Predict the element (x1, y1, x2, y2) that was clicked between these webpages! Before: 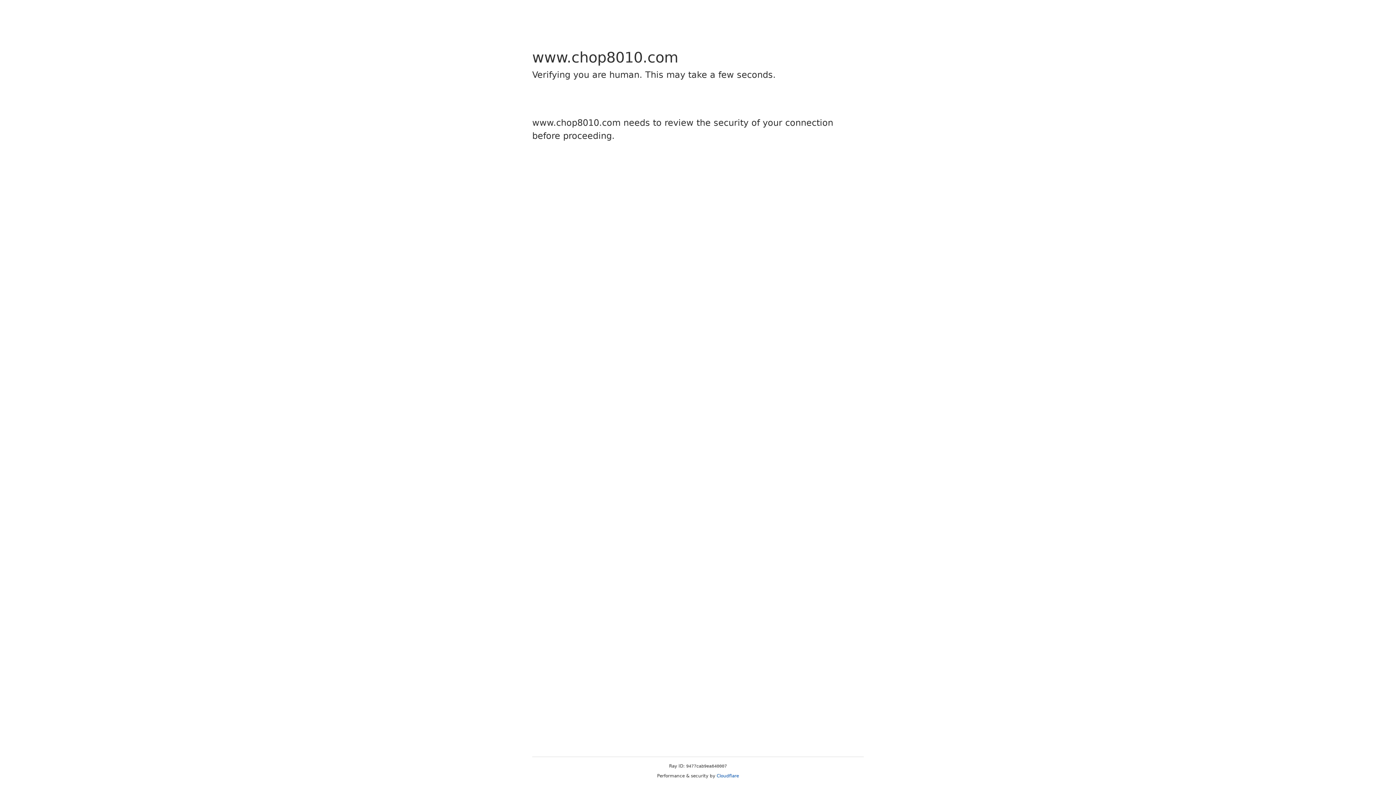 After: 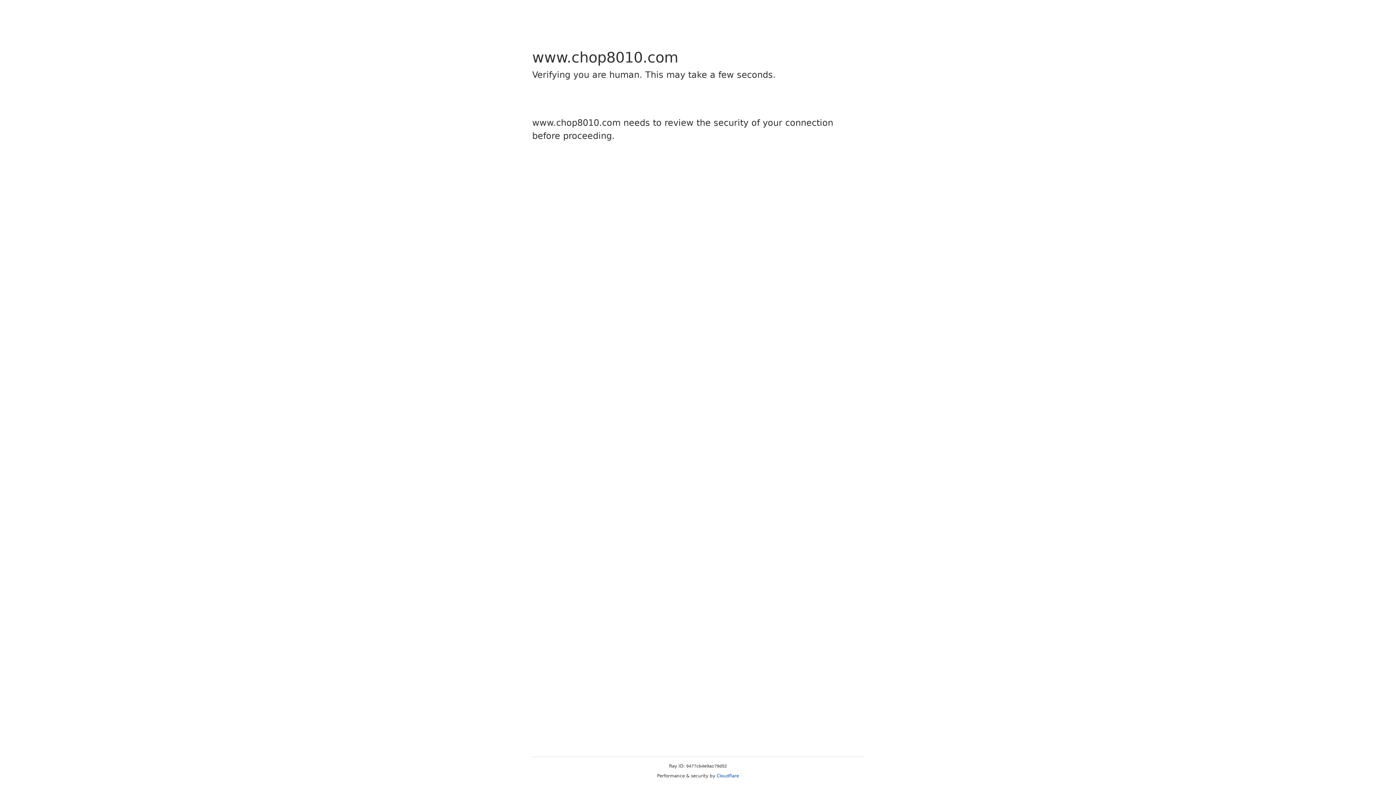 Action: bbox: (716, 773, 739, 778) label: Cloudflare